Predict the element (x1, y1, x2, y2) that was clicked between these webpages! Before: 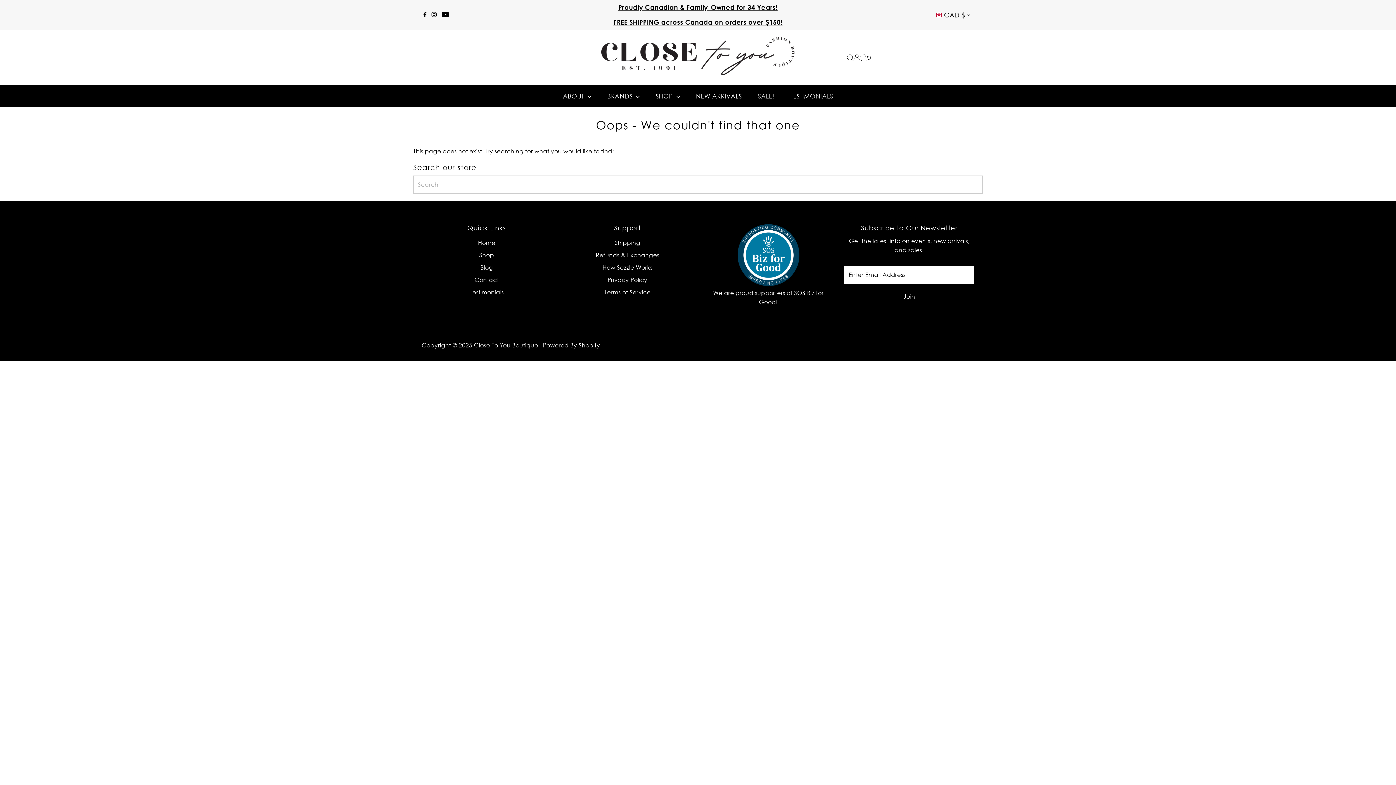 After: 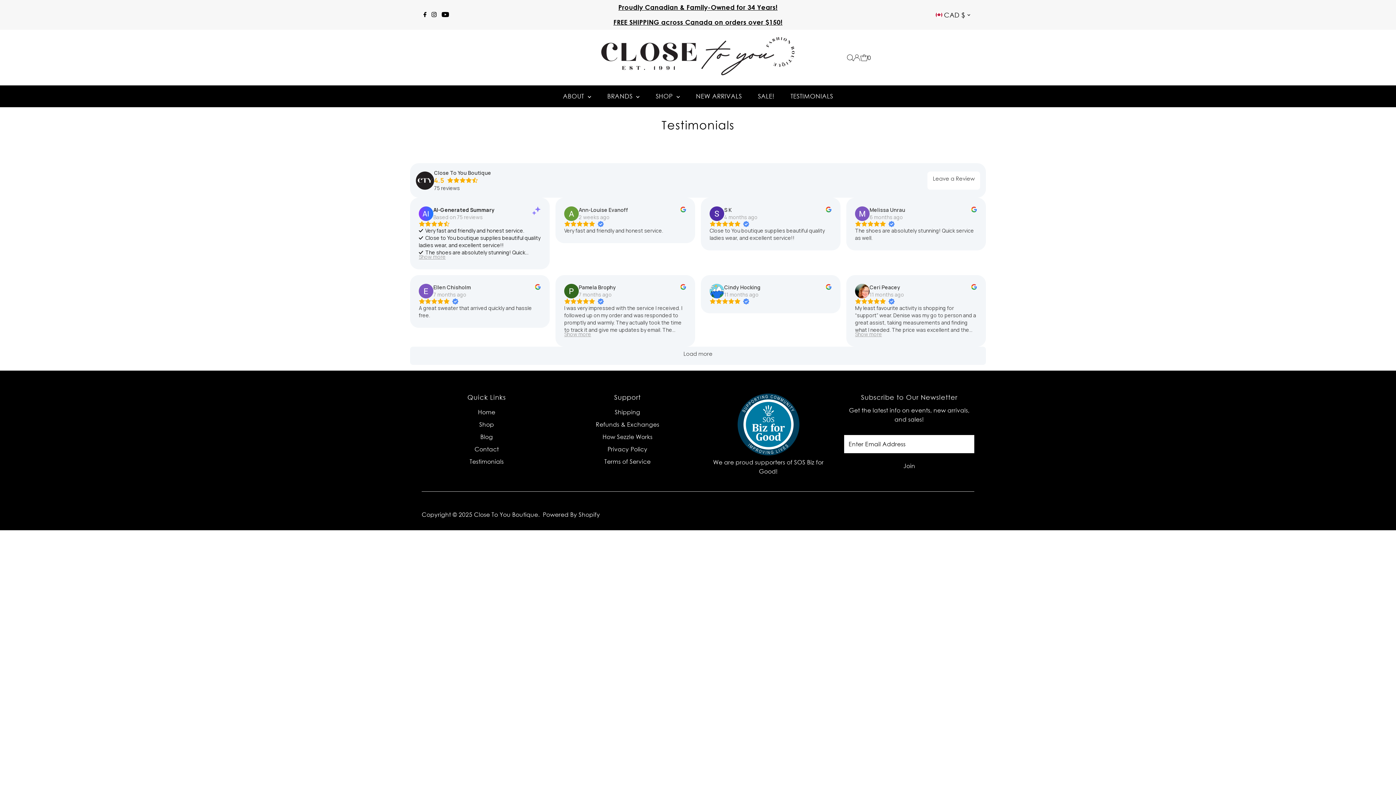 Action: bbox: (469, 288, 503, 296) label: Testimonials